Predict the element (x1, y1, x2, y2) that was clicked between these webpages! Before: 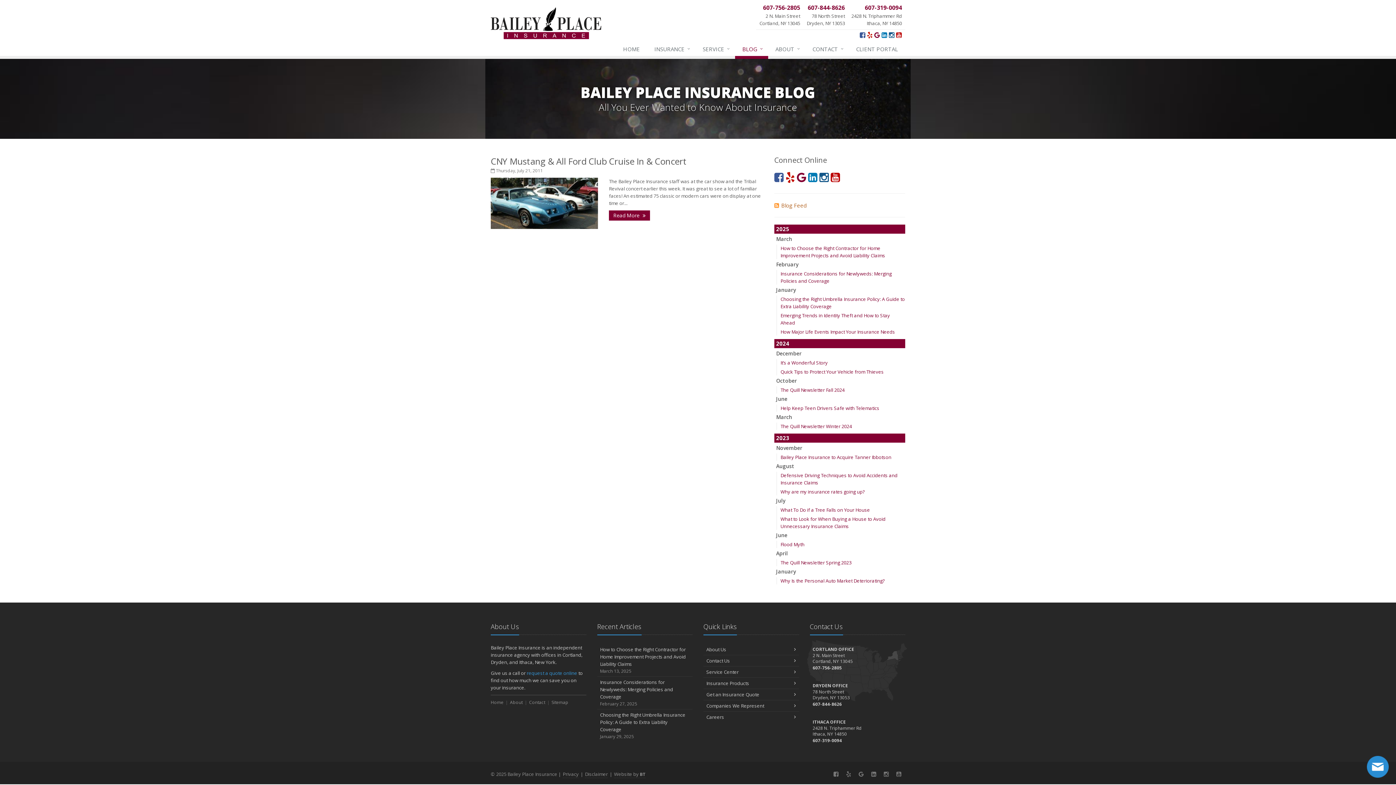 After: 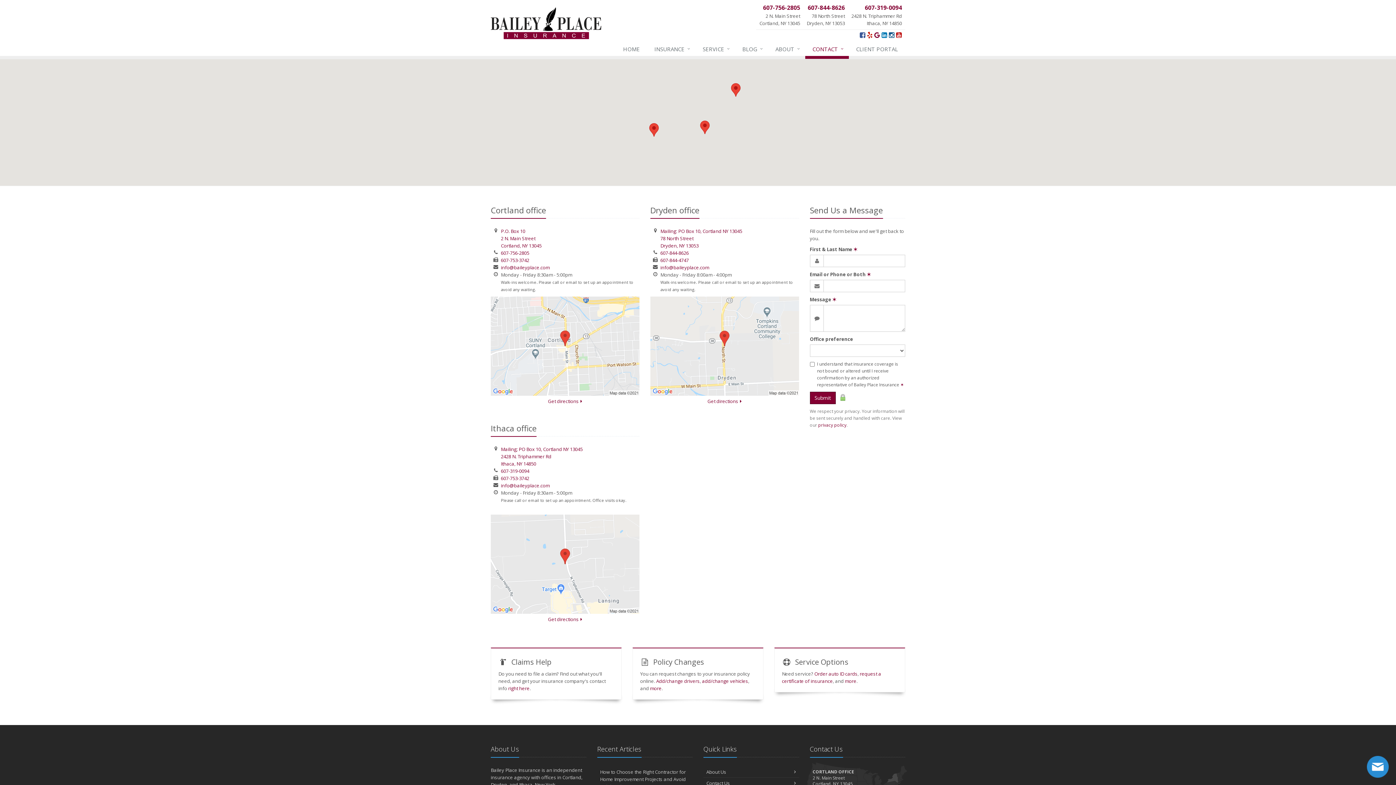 Action: bbox: (805, 42, 849, 58) label: CONTACT
↓